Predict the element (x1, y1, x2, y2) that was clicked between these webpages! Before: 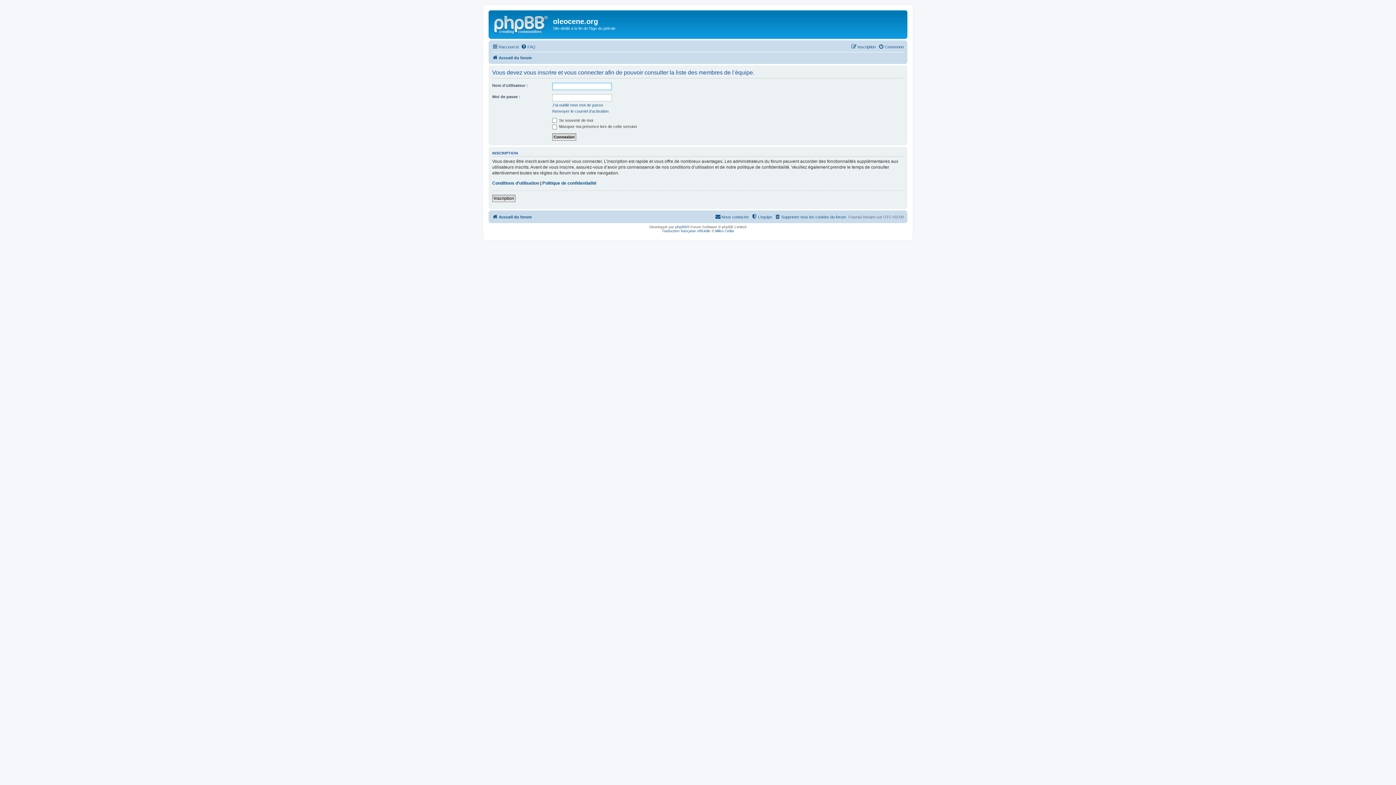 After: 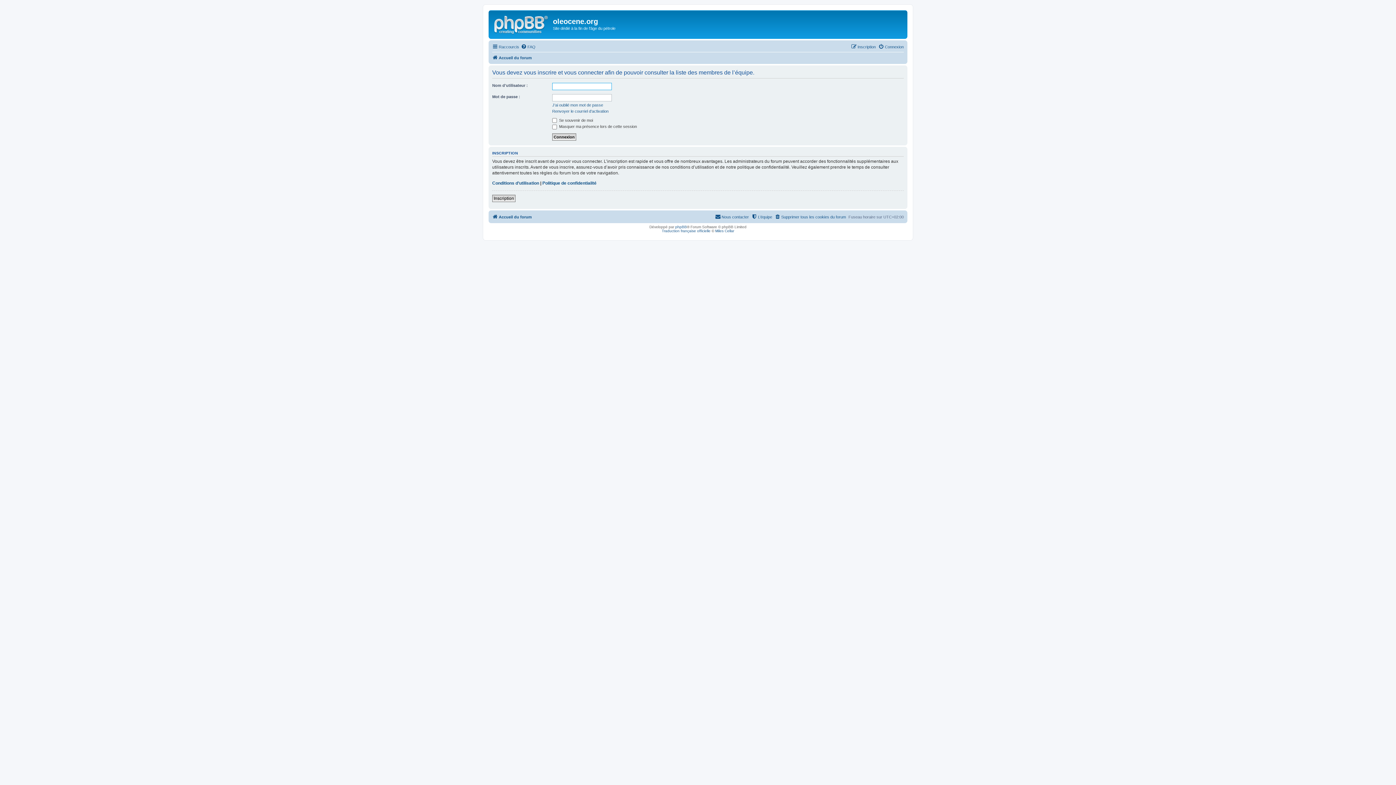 Action: bbox: (751, 212, 772, 221) label: L’équipe